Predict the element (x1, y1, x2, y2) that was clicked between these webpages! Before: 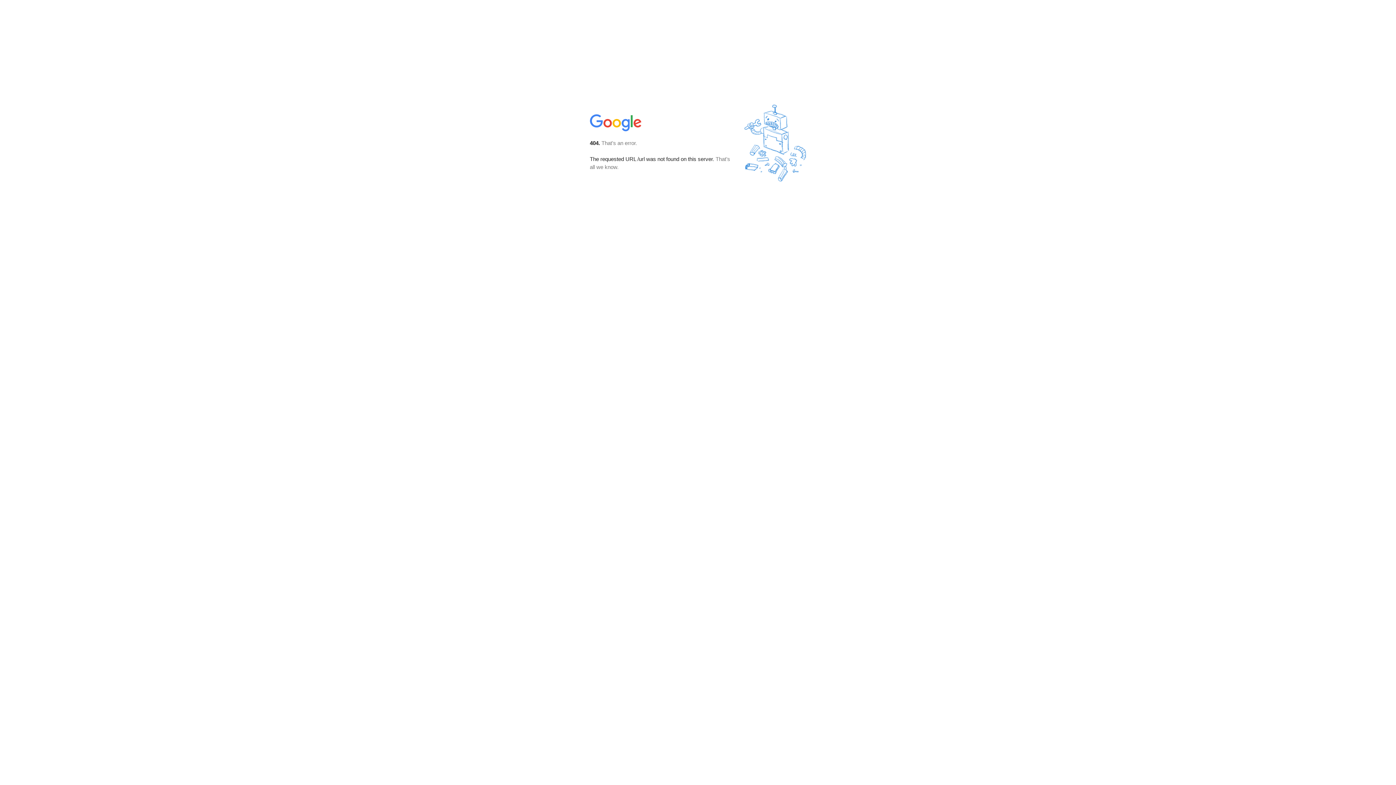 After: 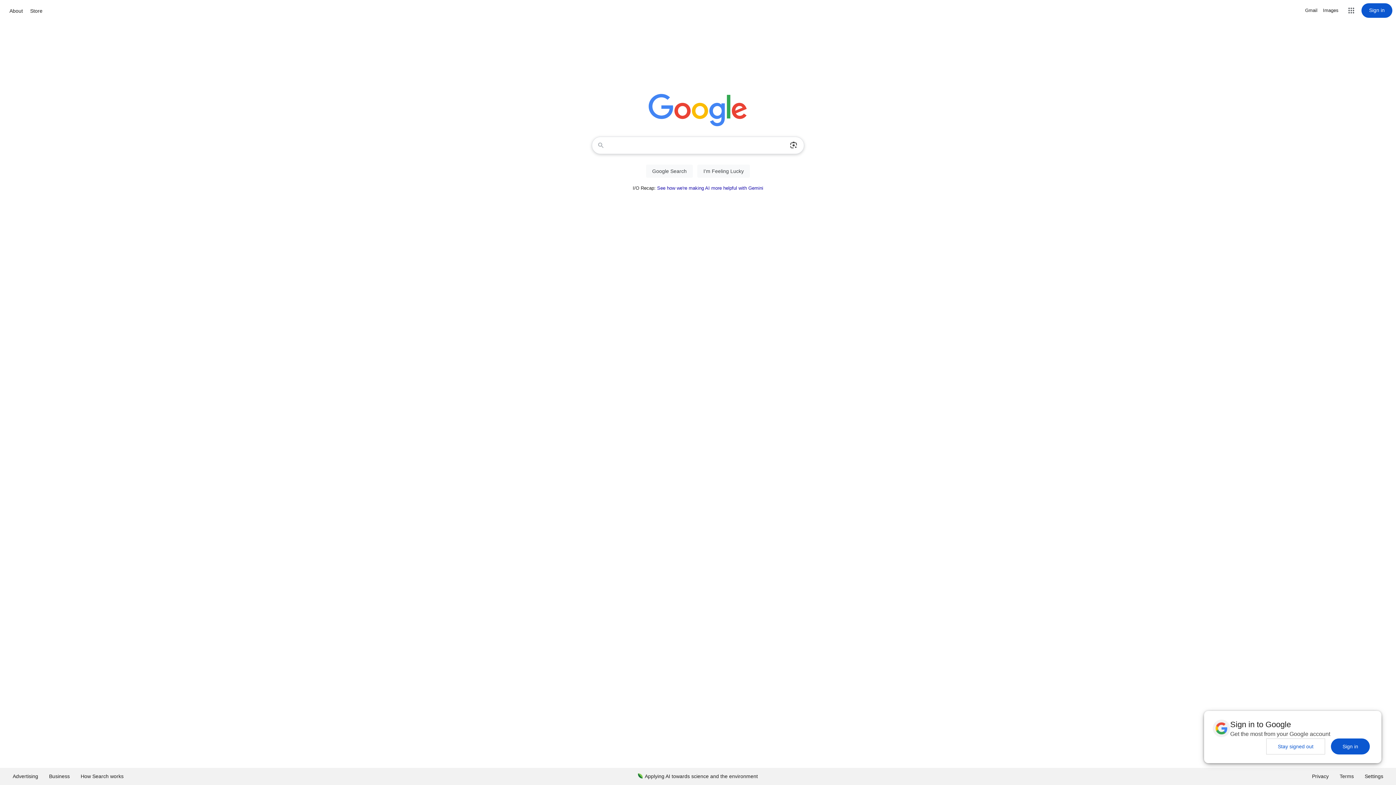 Action: bbox: (590, 127, 642, 134)